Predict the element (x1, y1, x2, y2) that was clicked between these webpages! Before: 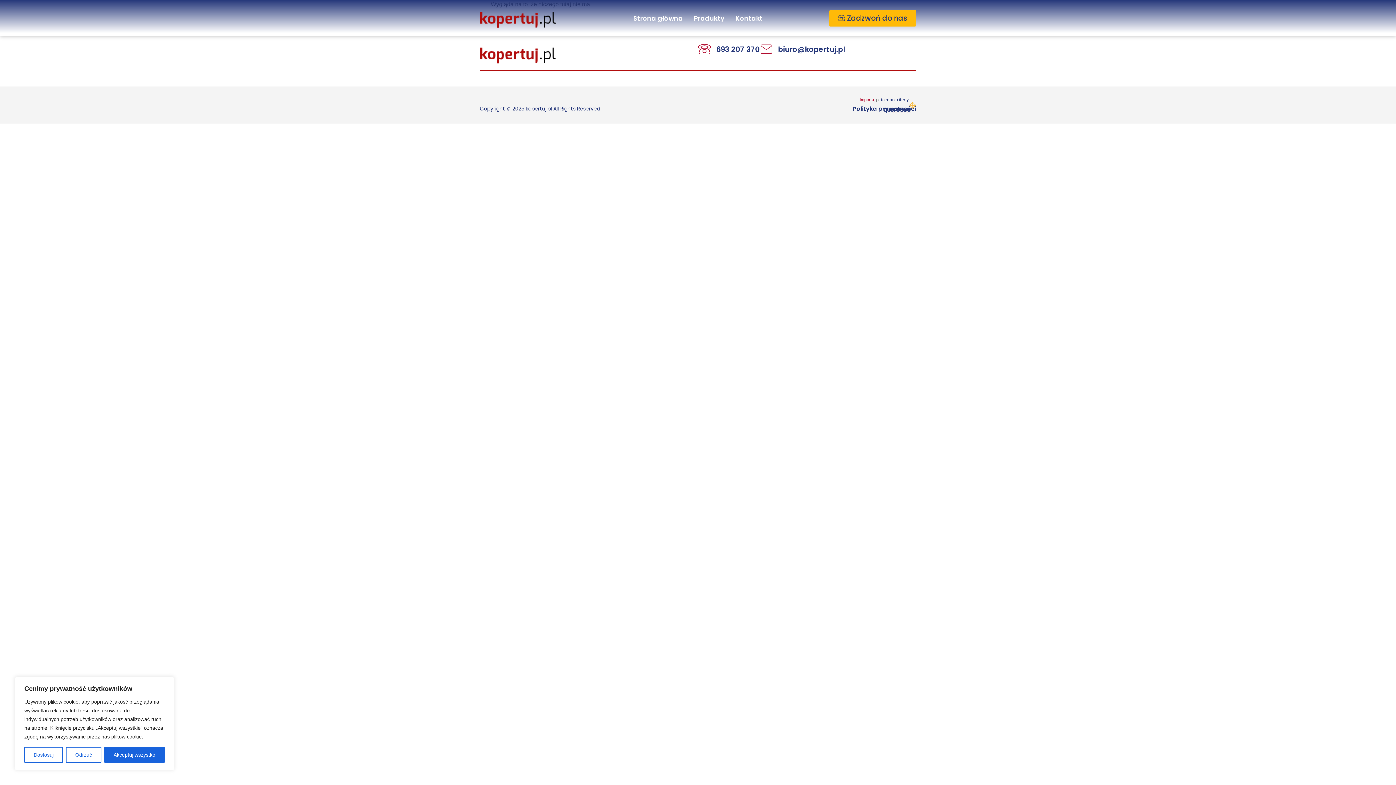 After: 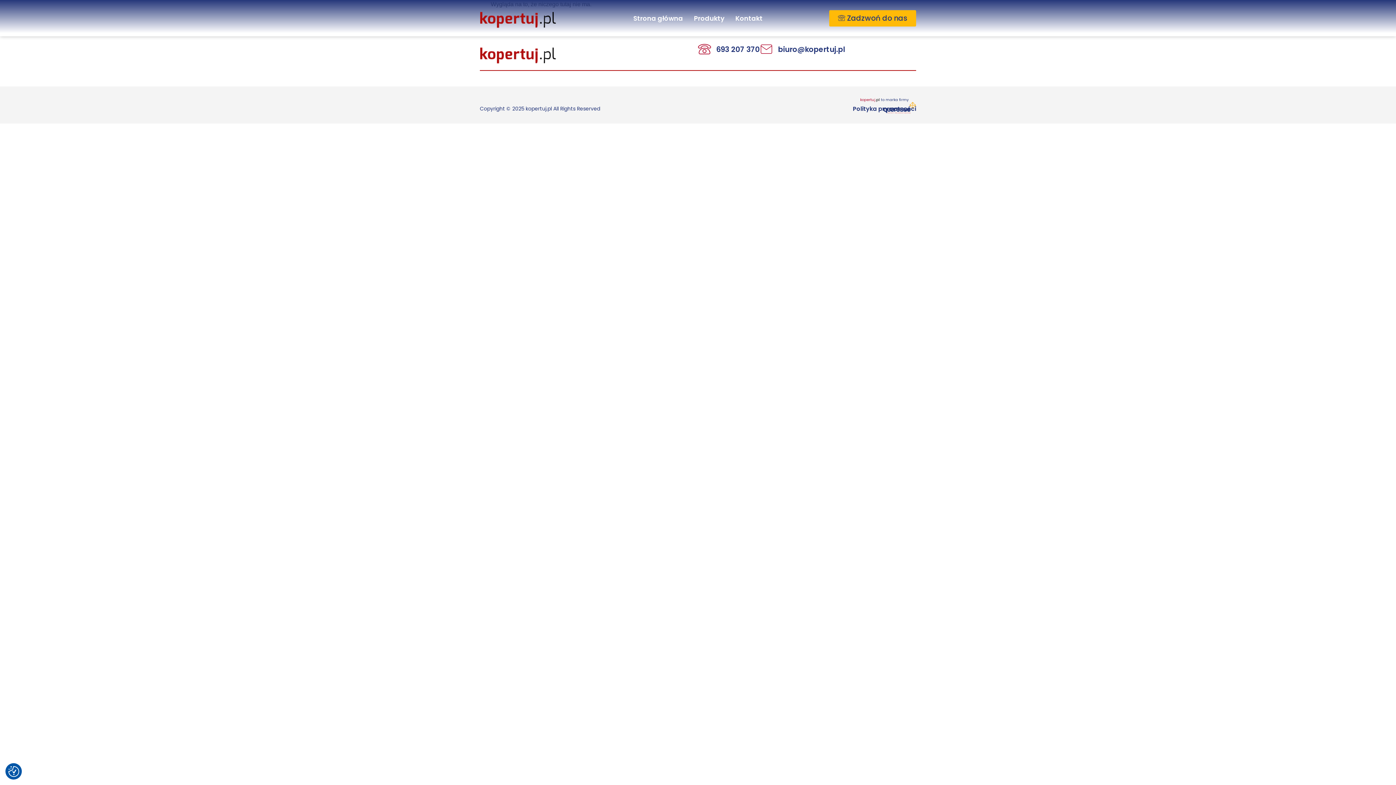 Action: label: Odrzuć bbox: (65, 747, 101, 763)